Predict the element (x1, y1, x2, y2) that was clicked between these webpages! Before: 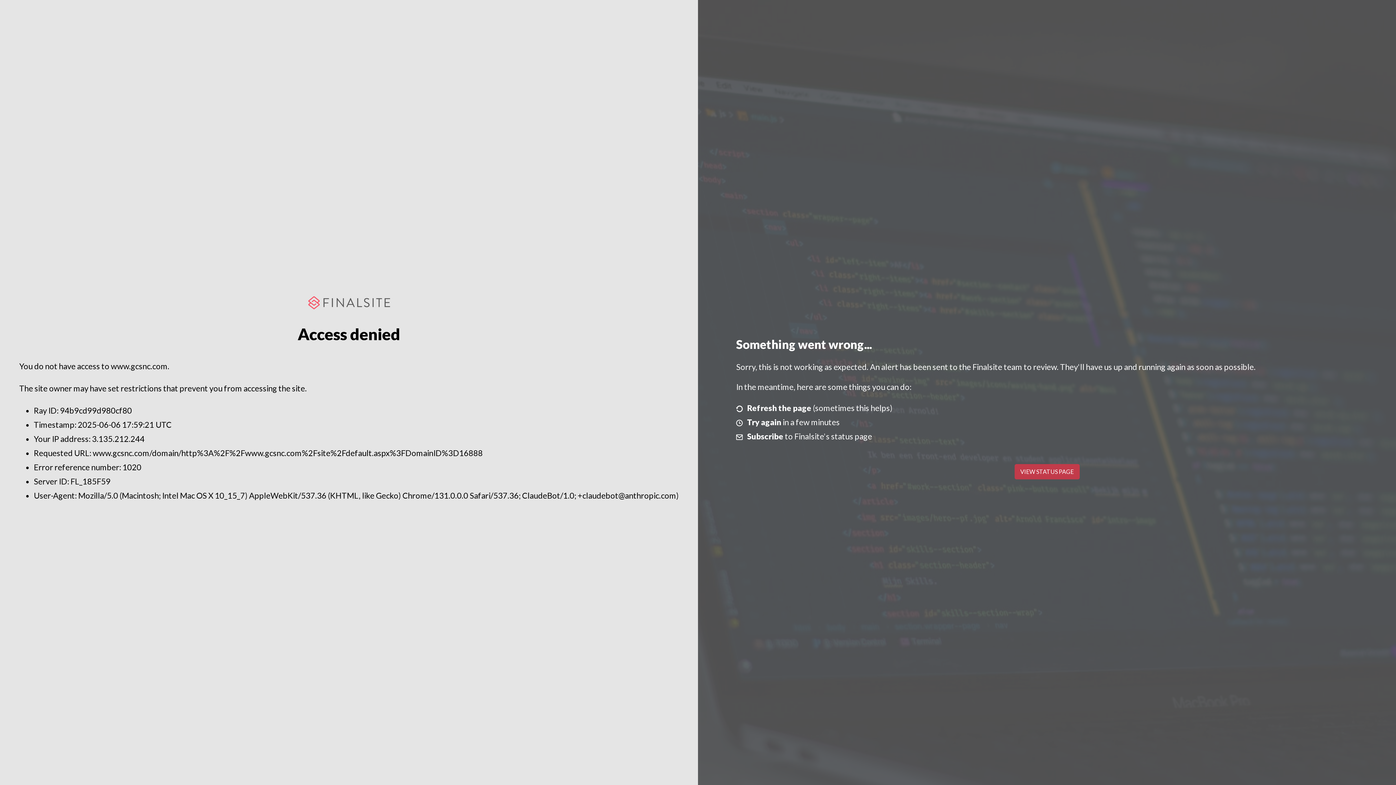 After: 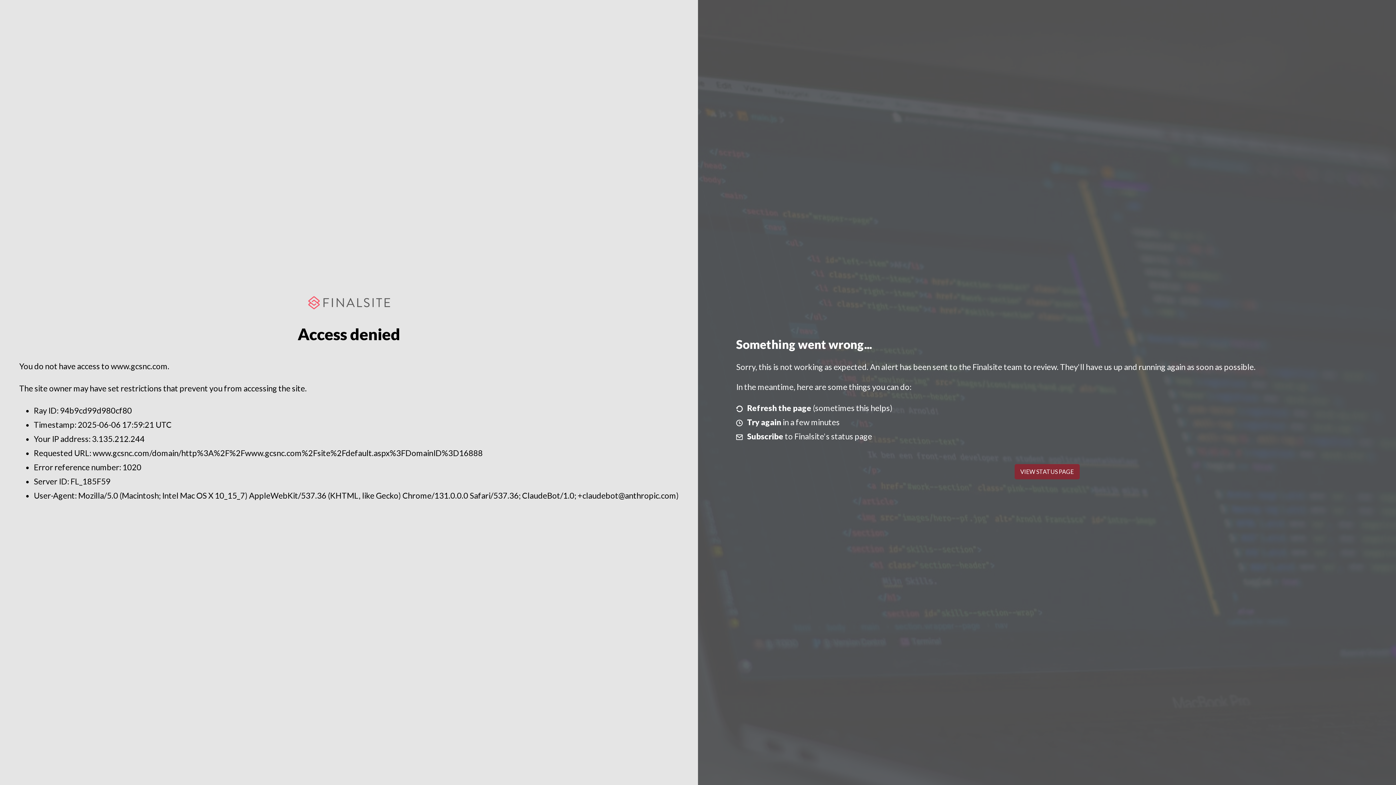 Action: label: VIEW STATUS PAGE bbox: (1014, 464, 1079, 479)